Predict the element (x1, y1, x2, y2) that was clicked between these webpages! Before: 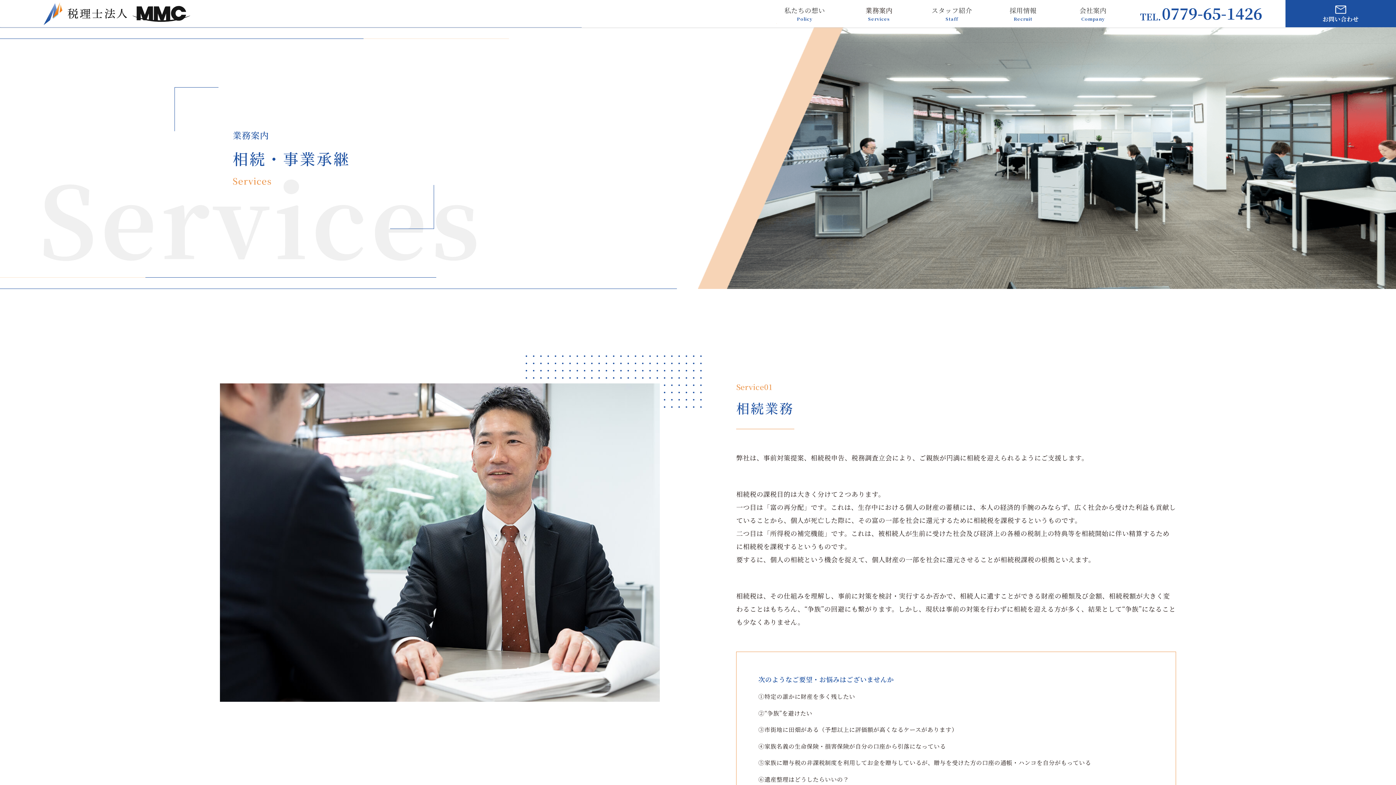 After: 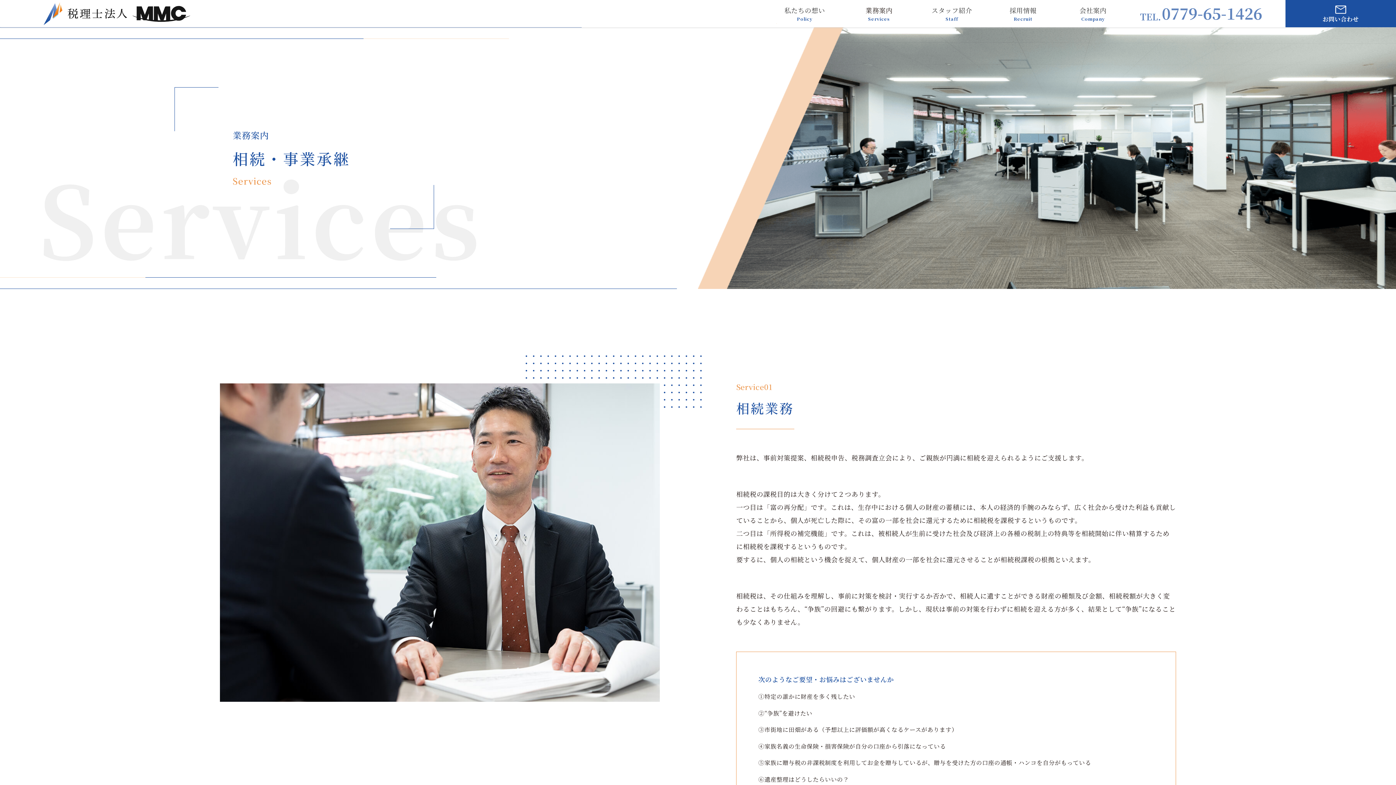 Action: bbox: (1140, 0, 1263, 27)